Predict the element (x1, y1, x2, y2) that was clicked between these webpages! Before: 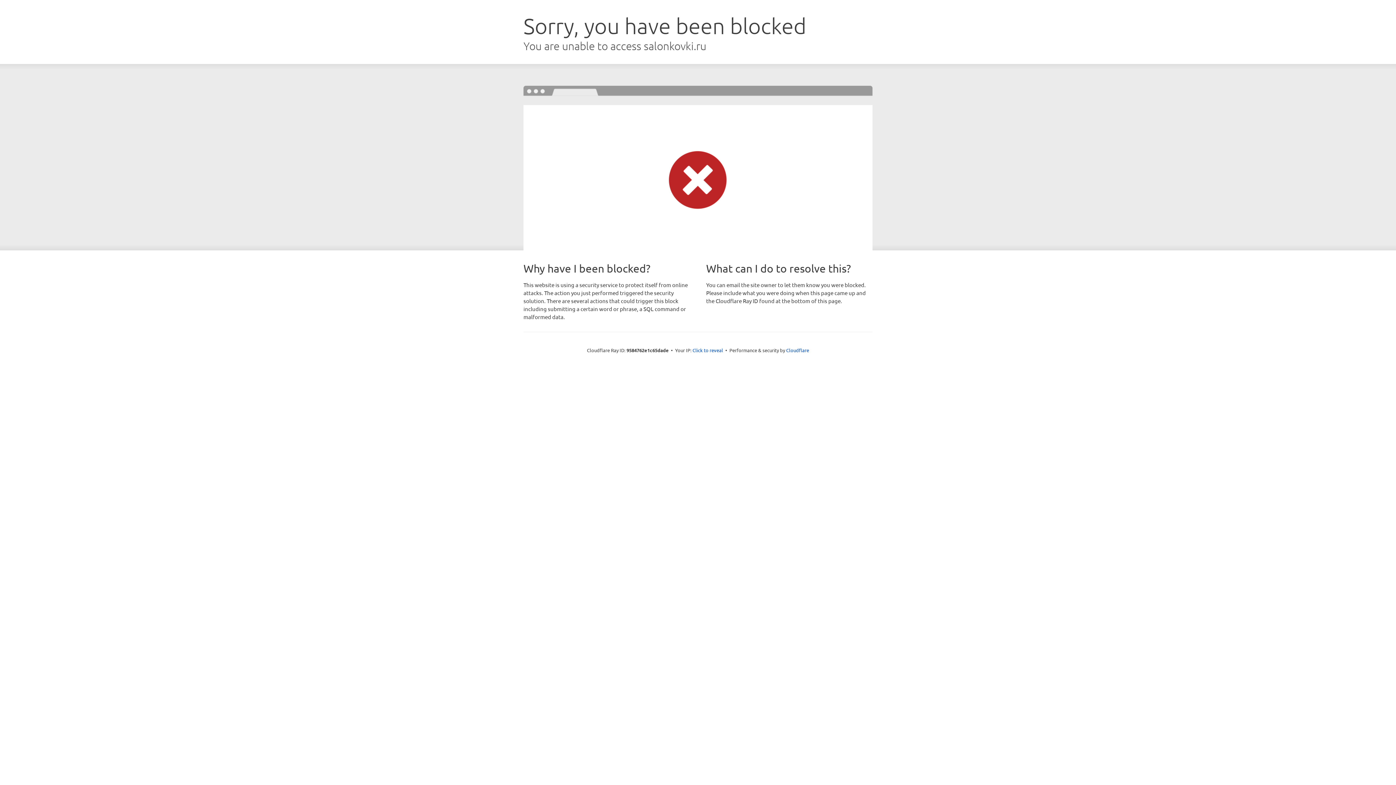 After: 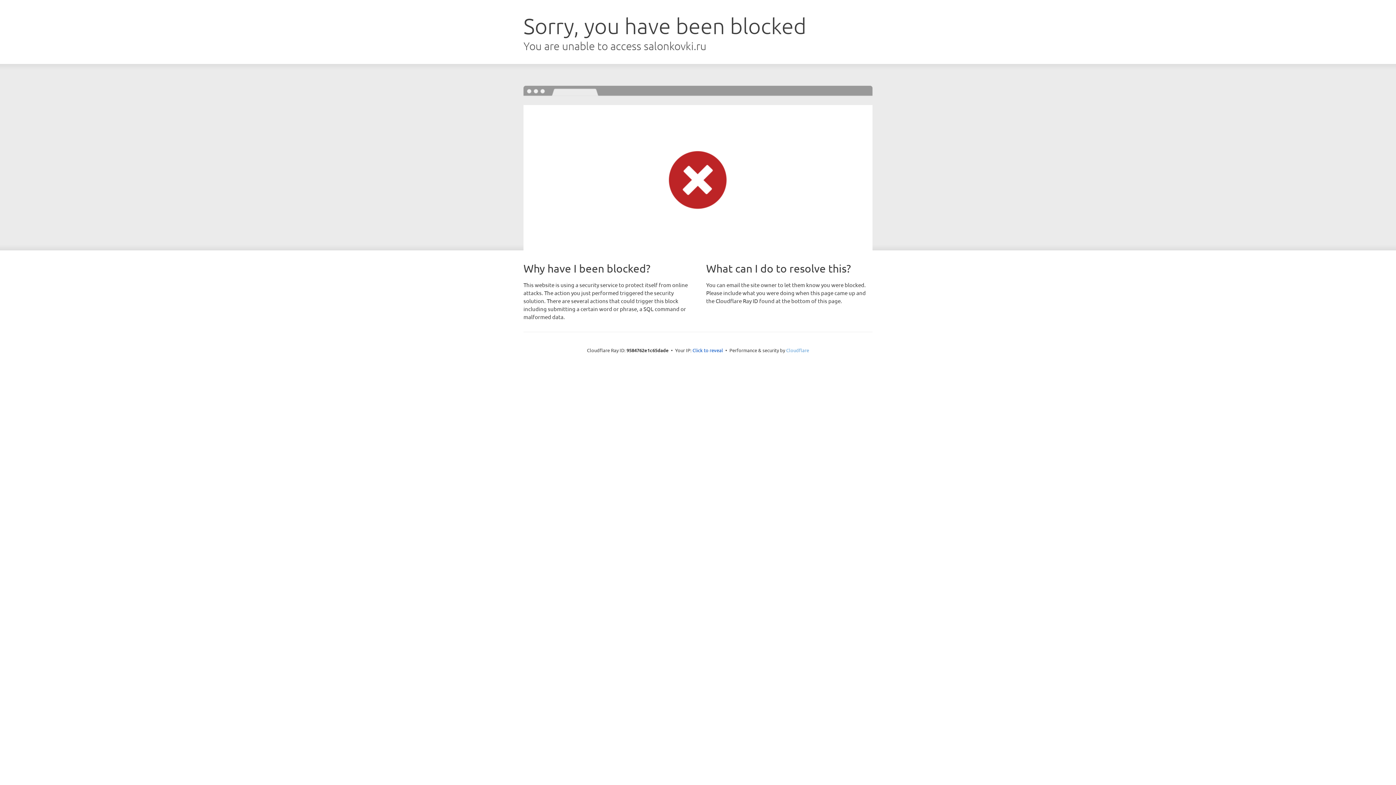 Action: label: Cloudflare bbox: (786, 347, 809, 353)